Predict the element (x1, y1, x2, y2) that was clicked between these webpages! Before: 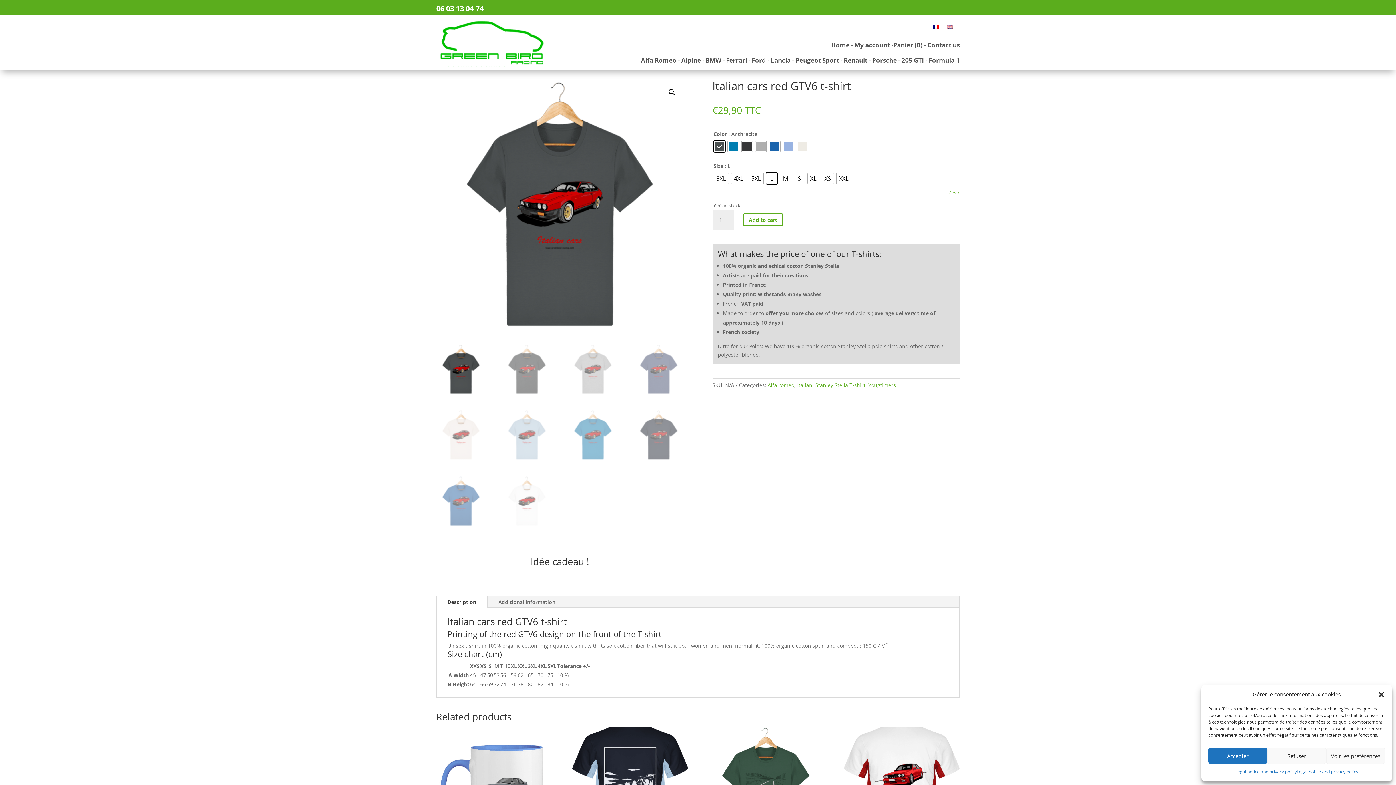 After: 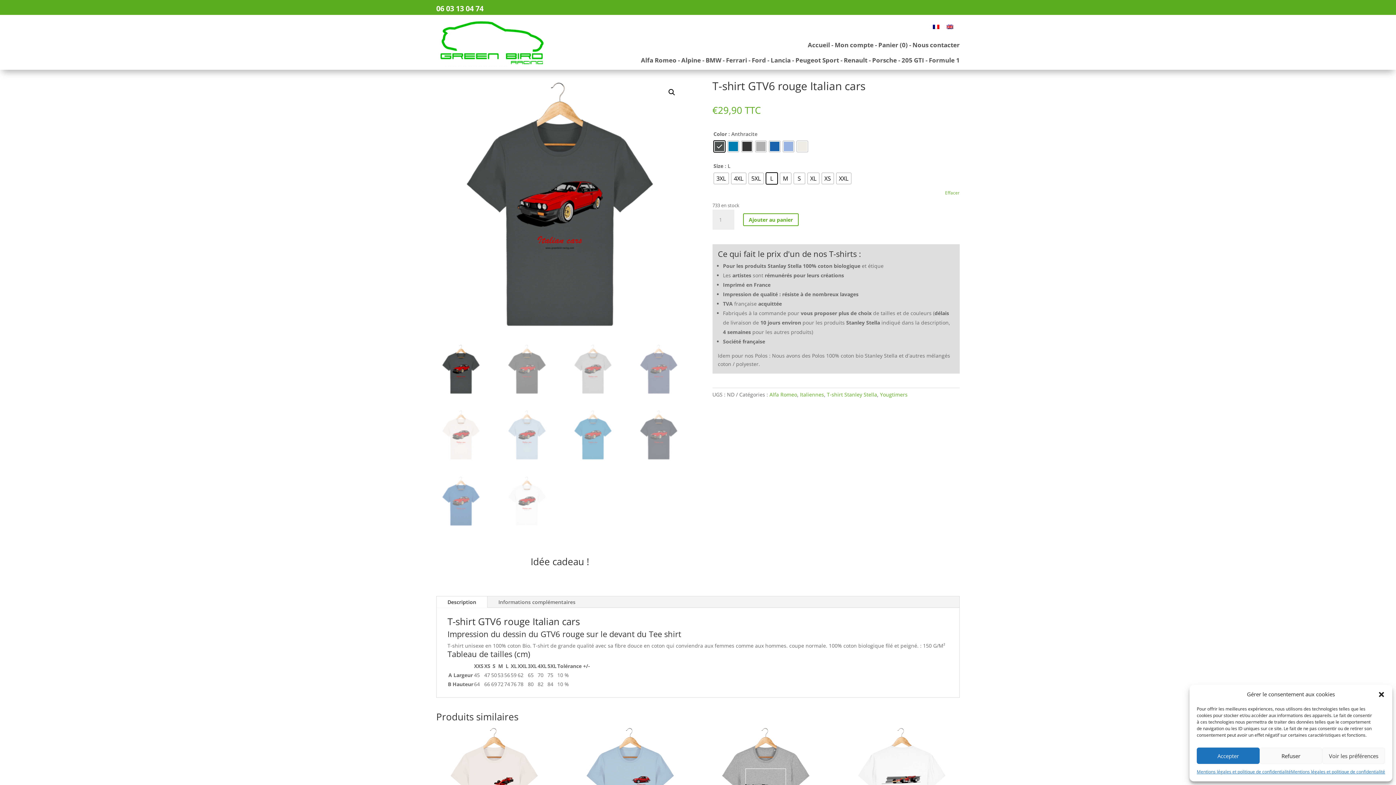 Action: bbox: (929, 21, 943, 31)